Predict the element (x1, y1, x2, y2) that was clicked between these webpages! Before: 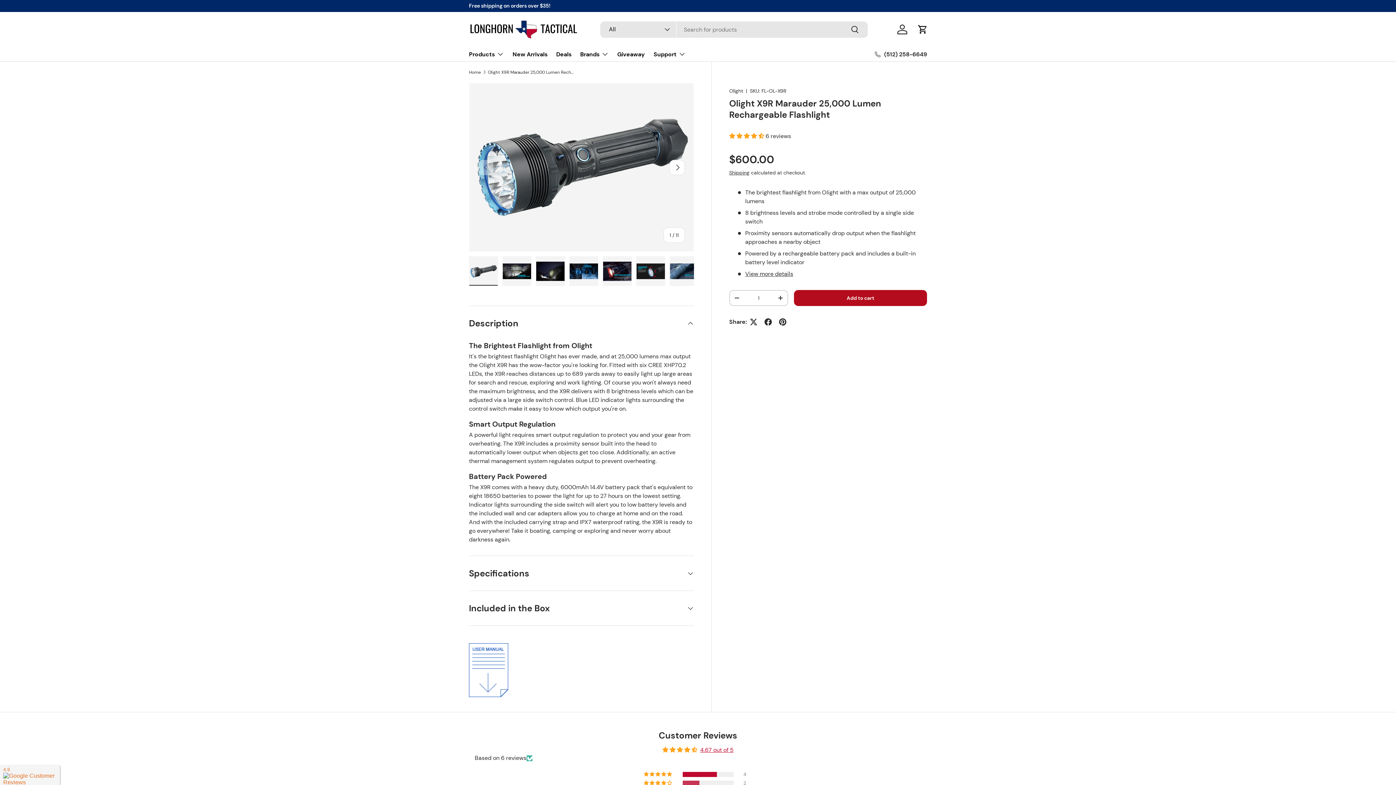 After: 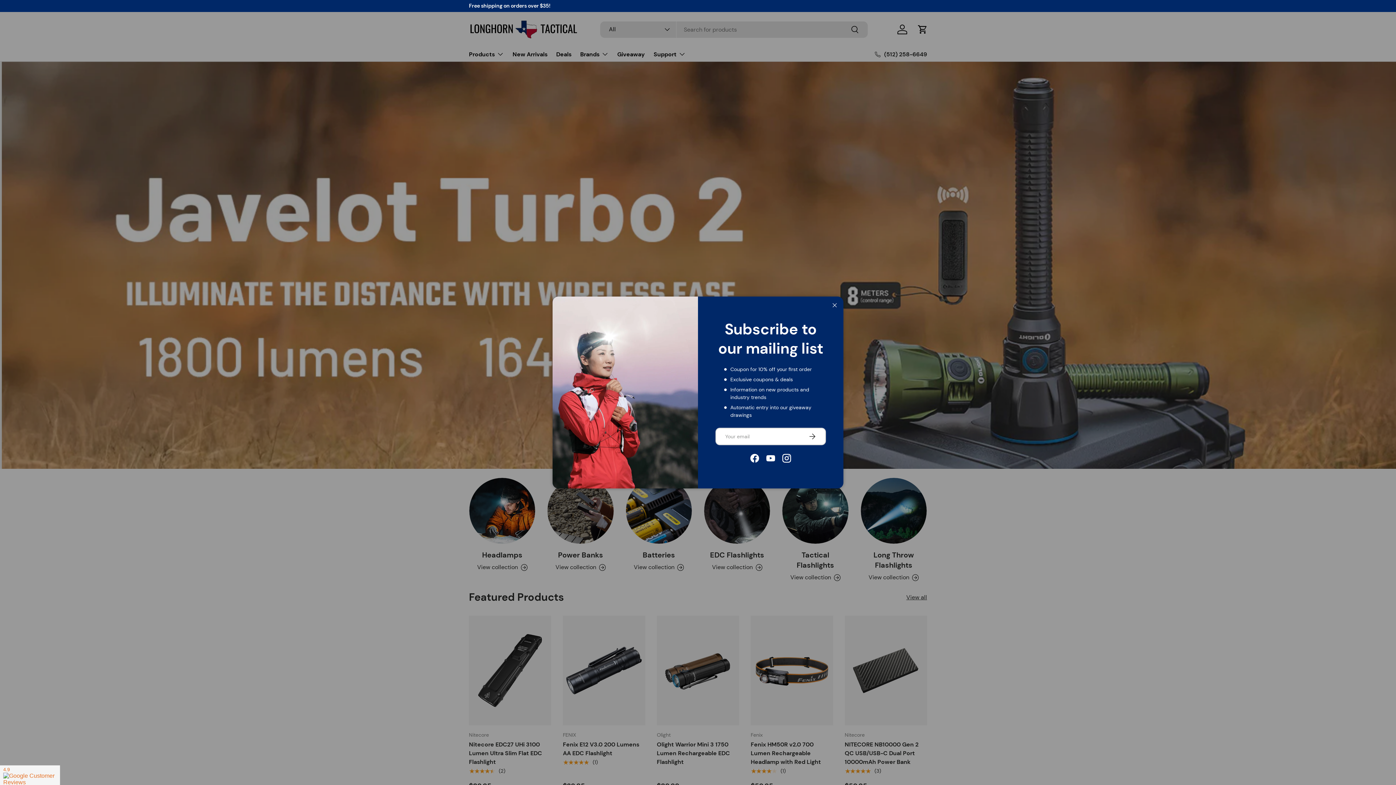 Action: bbox: (469, 70, 481, 74) label: Home